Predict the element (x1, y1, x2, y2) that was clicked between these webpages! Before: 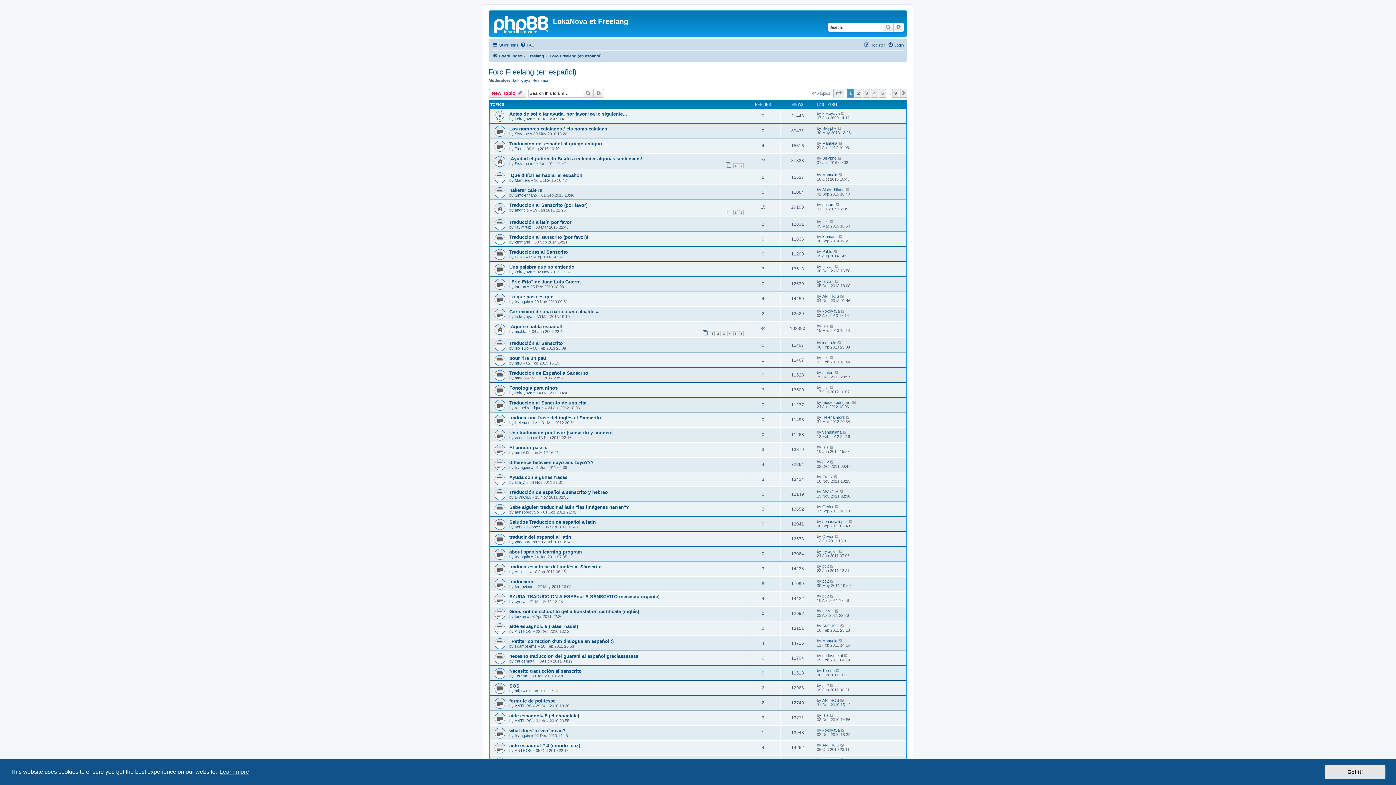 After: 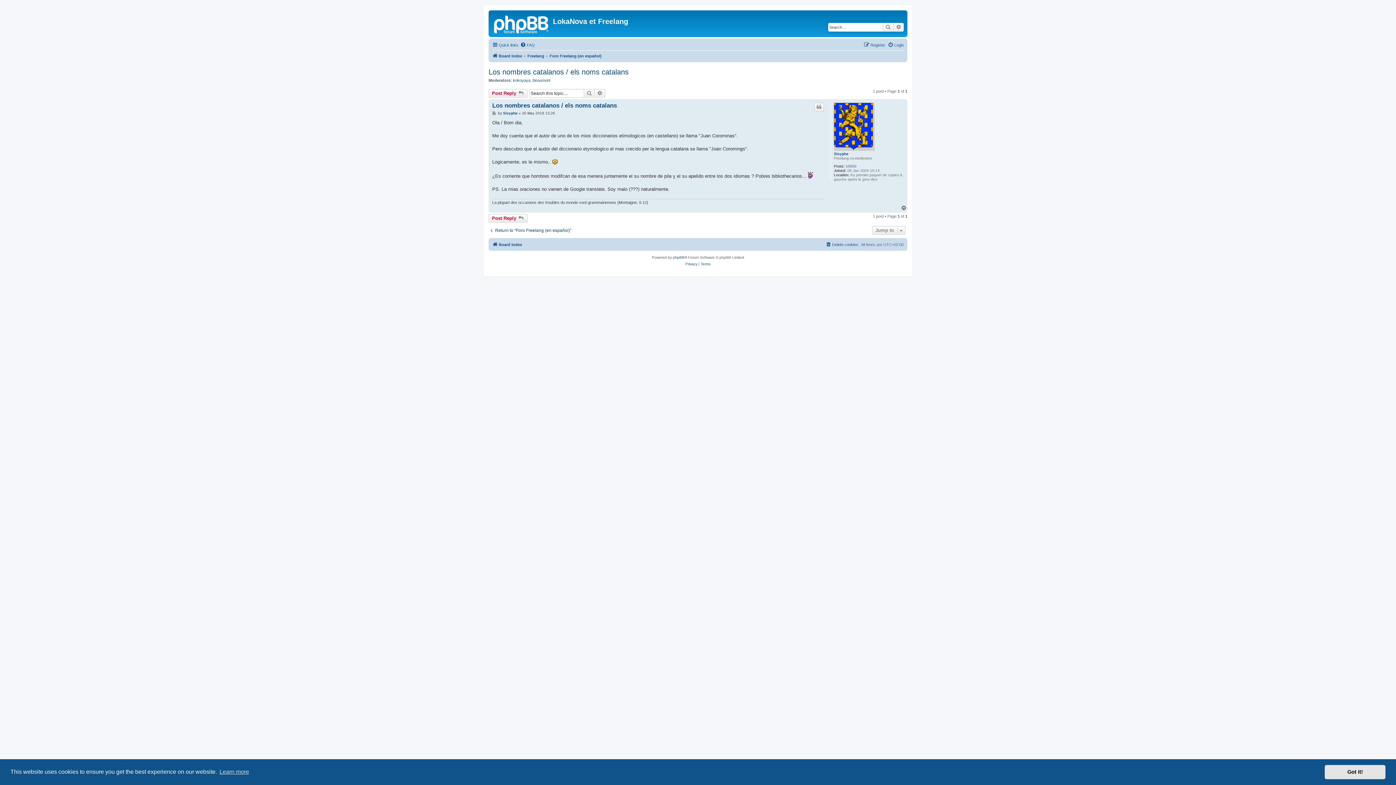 Action: label: Los nombres catalanos / els noms catalans bbox: (509, 126, 607, 131)